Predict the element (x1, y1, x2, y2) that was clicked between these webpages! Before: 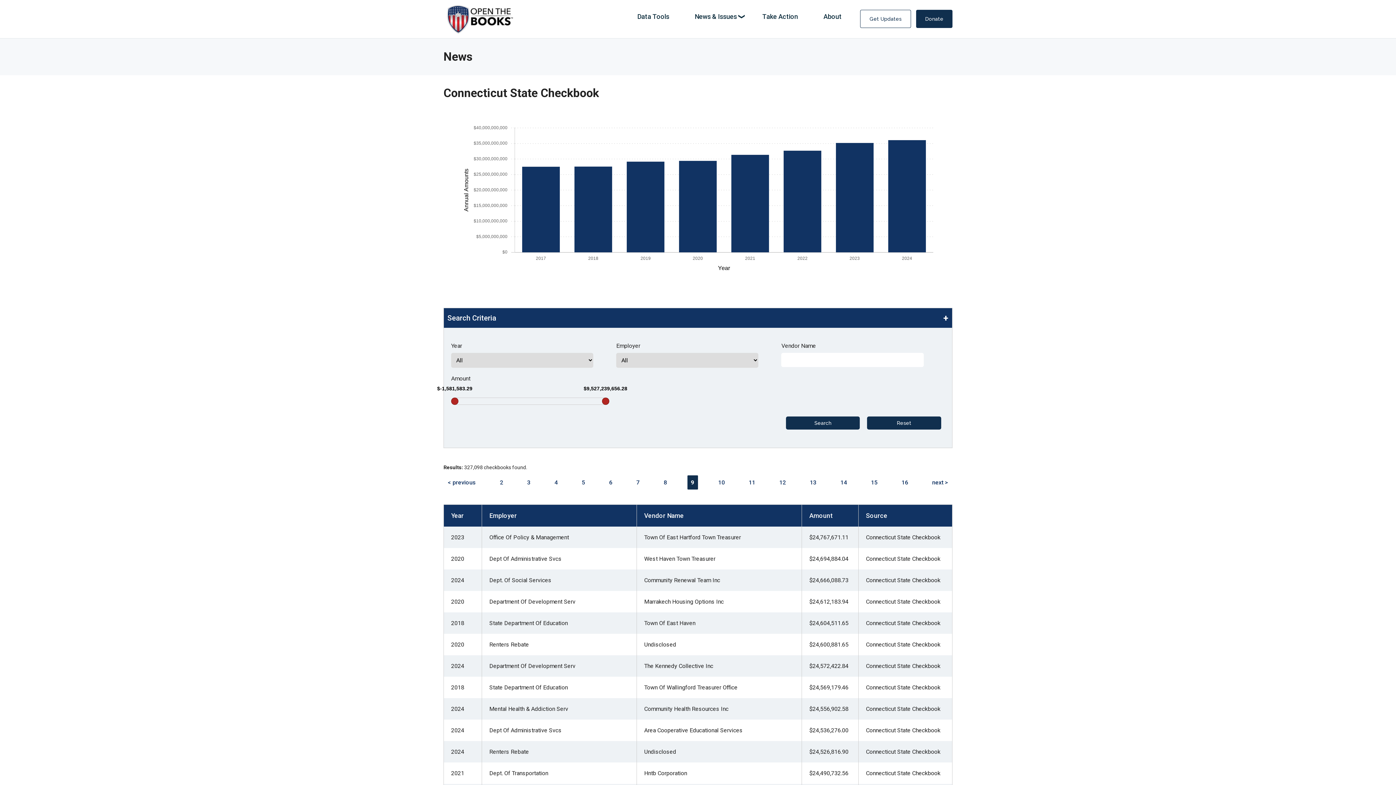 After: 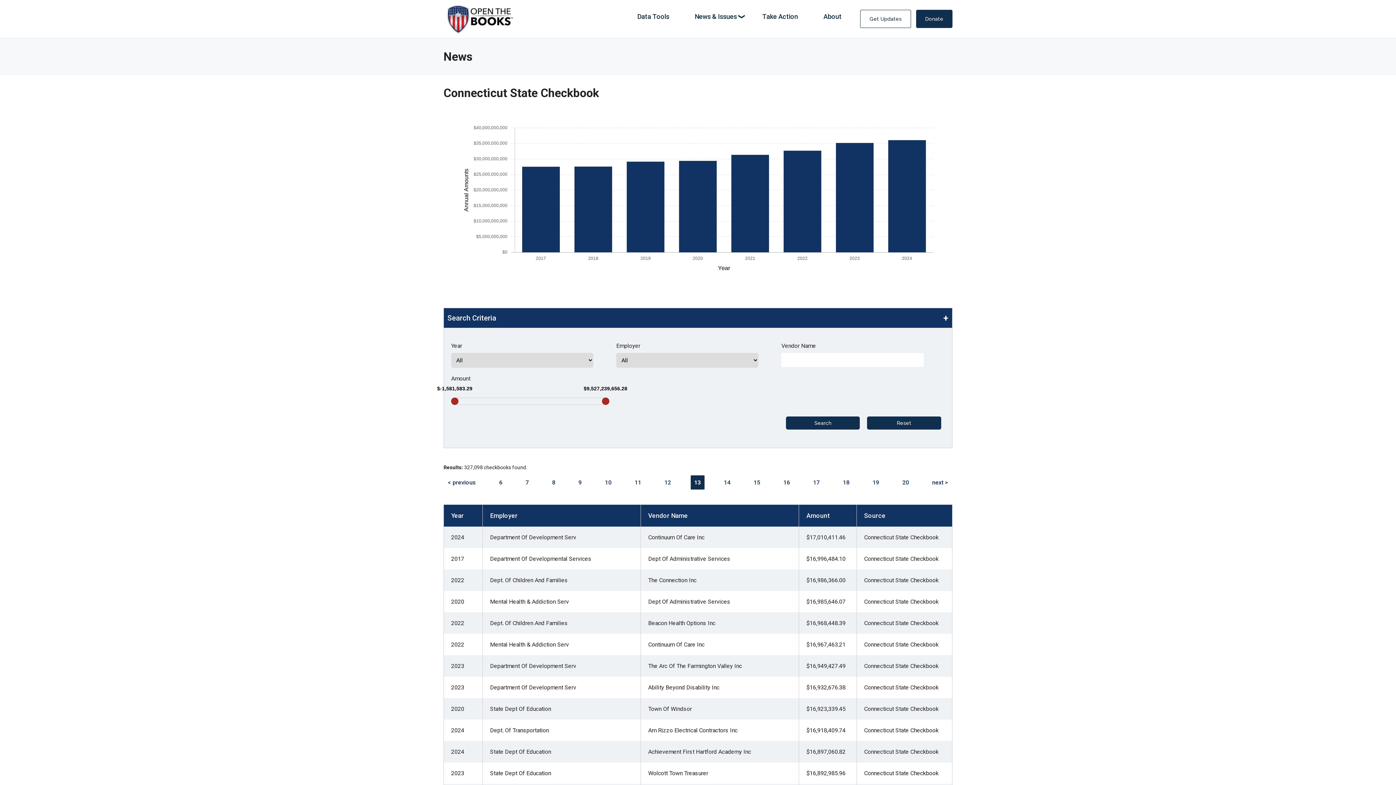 Action: label: 13 bbox: (806, 477, 820, 488)